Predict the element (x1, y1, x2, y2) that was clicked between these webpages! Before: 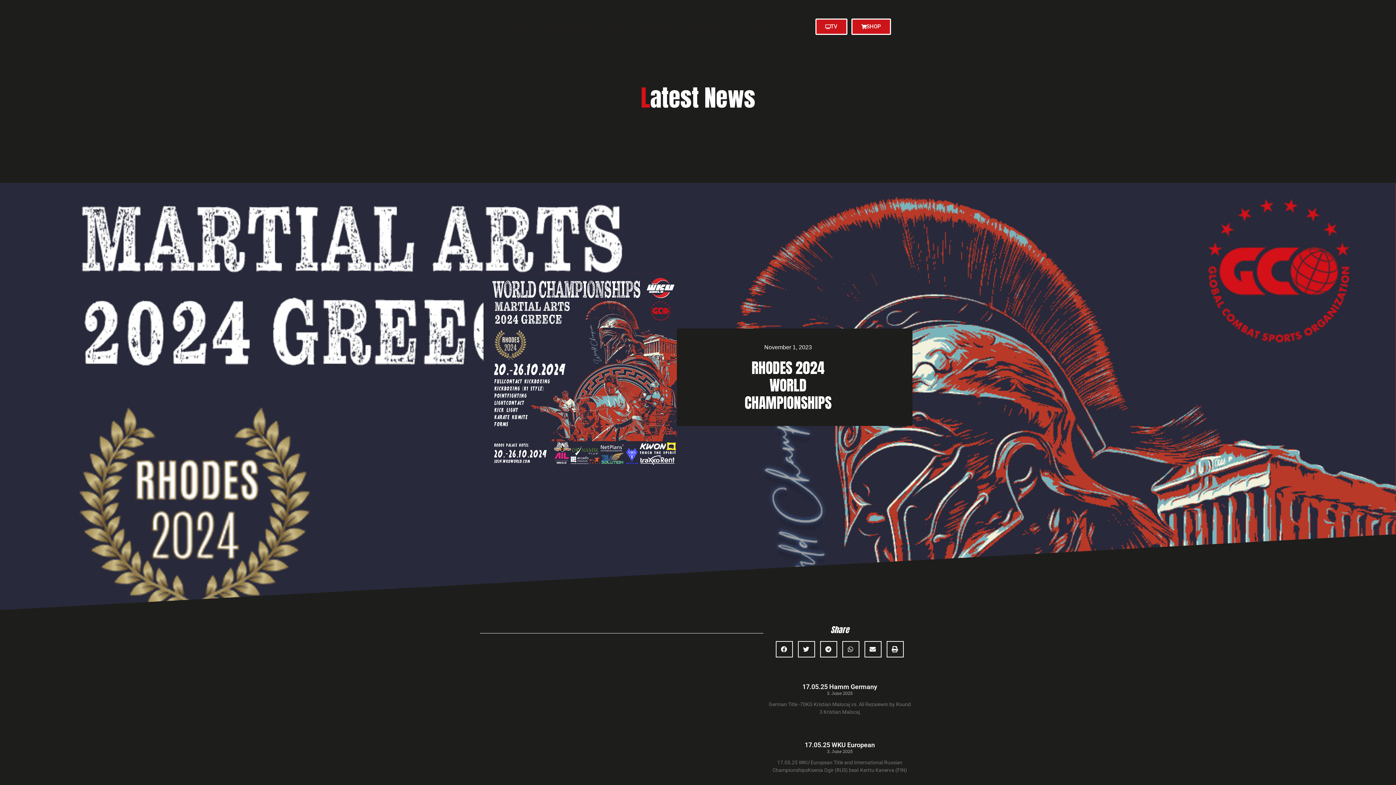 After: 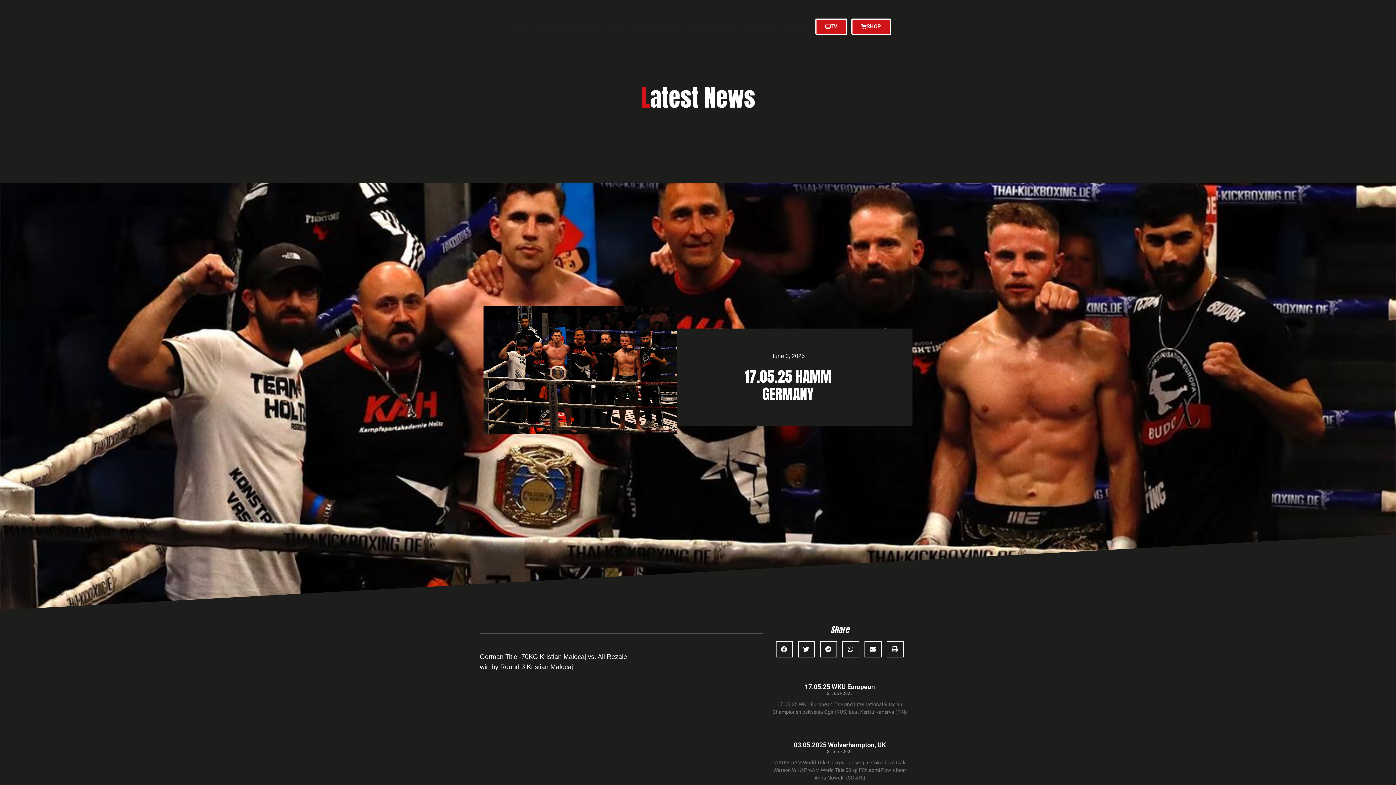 Action: label: Read more about 17.05.25 Hamm Germany bbox: (827, 722, 852, 727)